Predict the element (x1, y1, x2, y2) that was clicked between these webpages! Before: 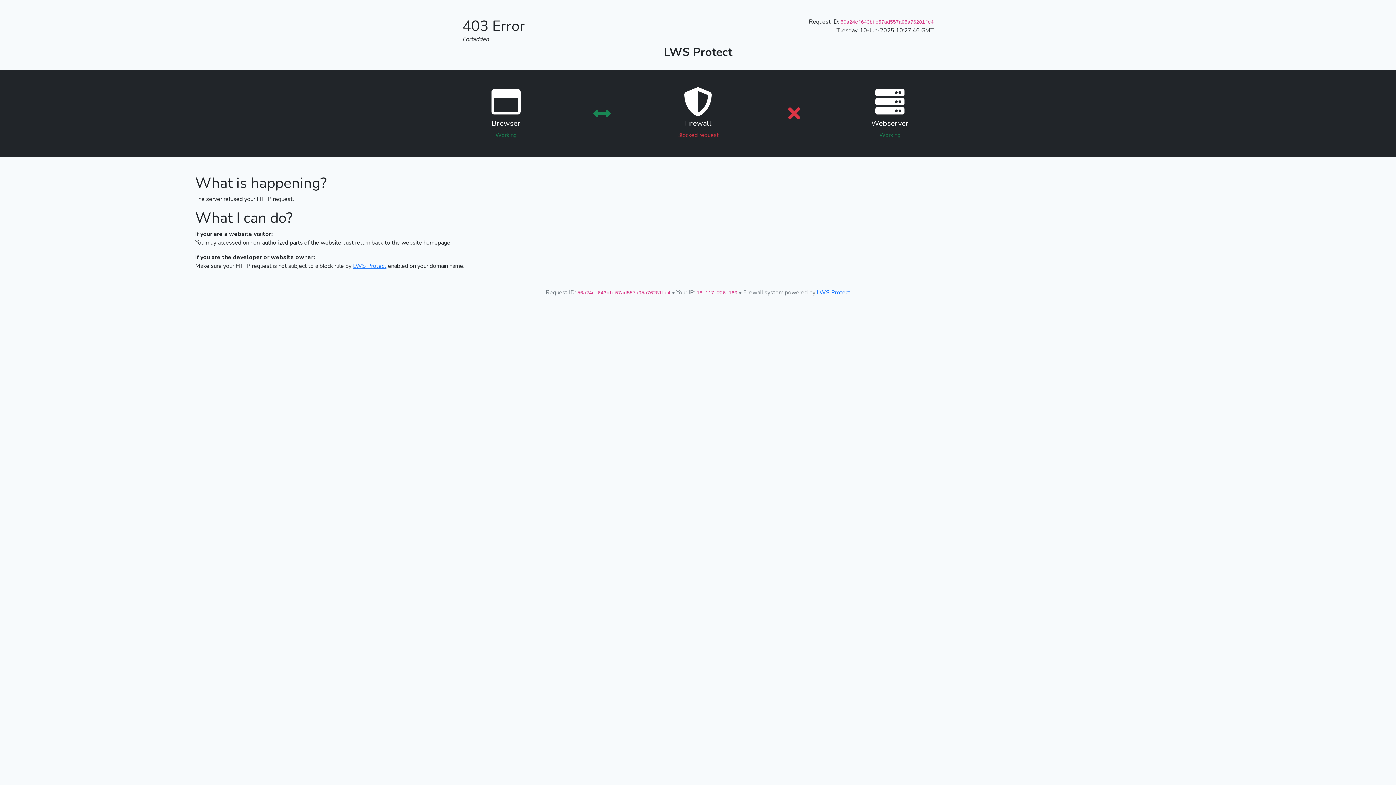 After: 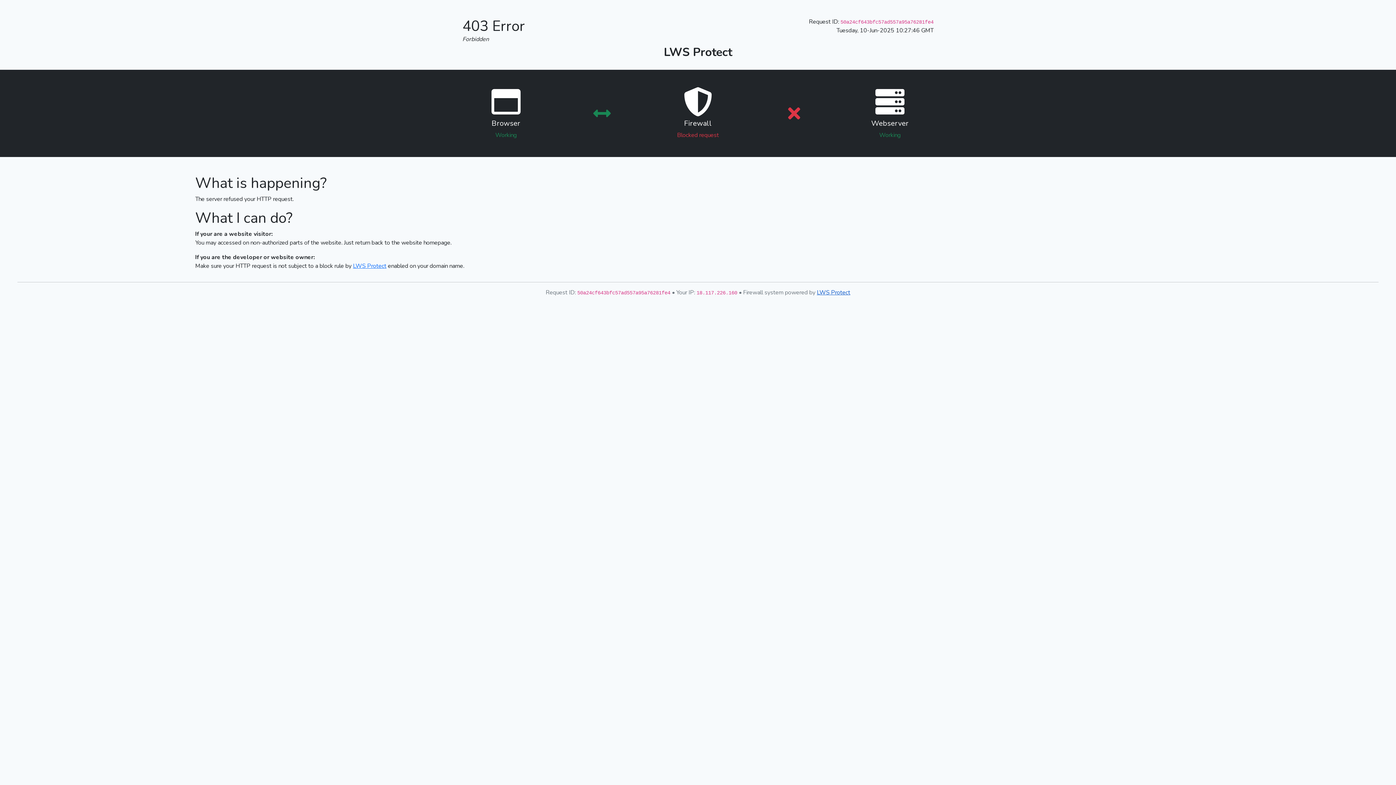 Action: bbox: (817, 288, 850, 296) label: LWS Protect